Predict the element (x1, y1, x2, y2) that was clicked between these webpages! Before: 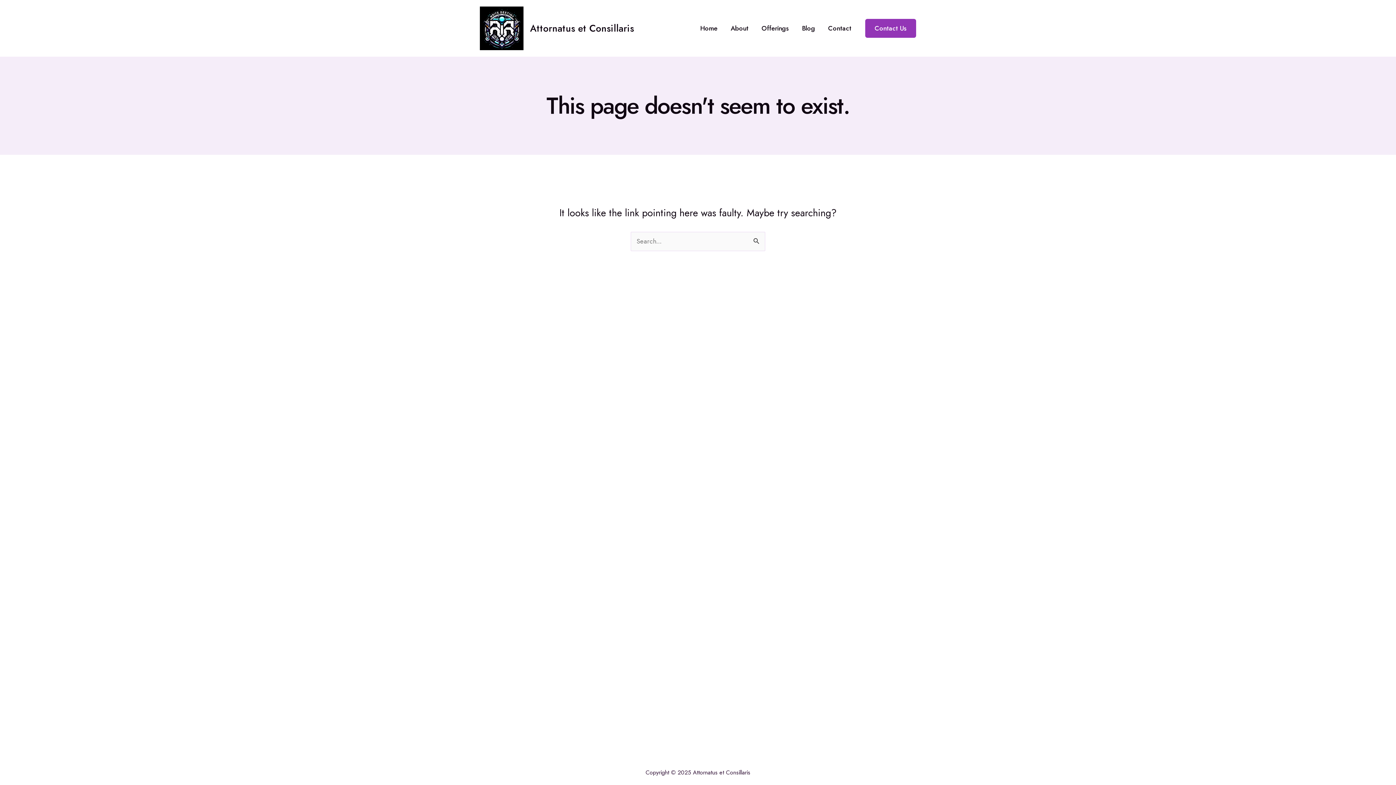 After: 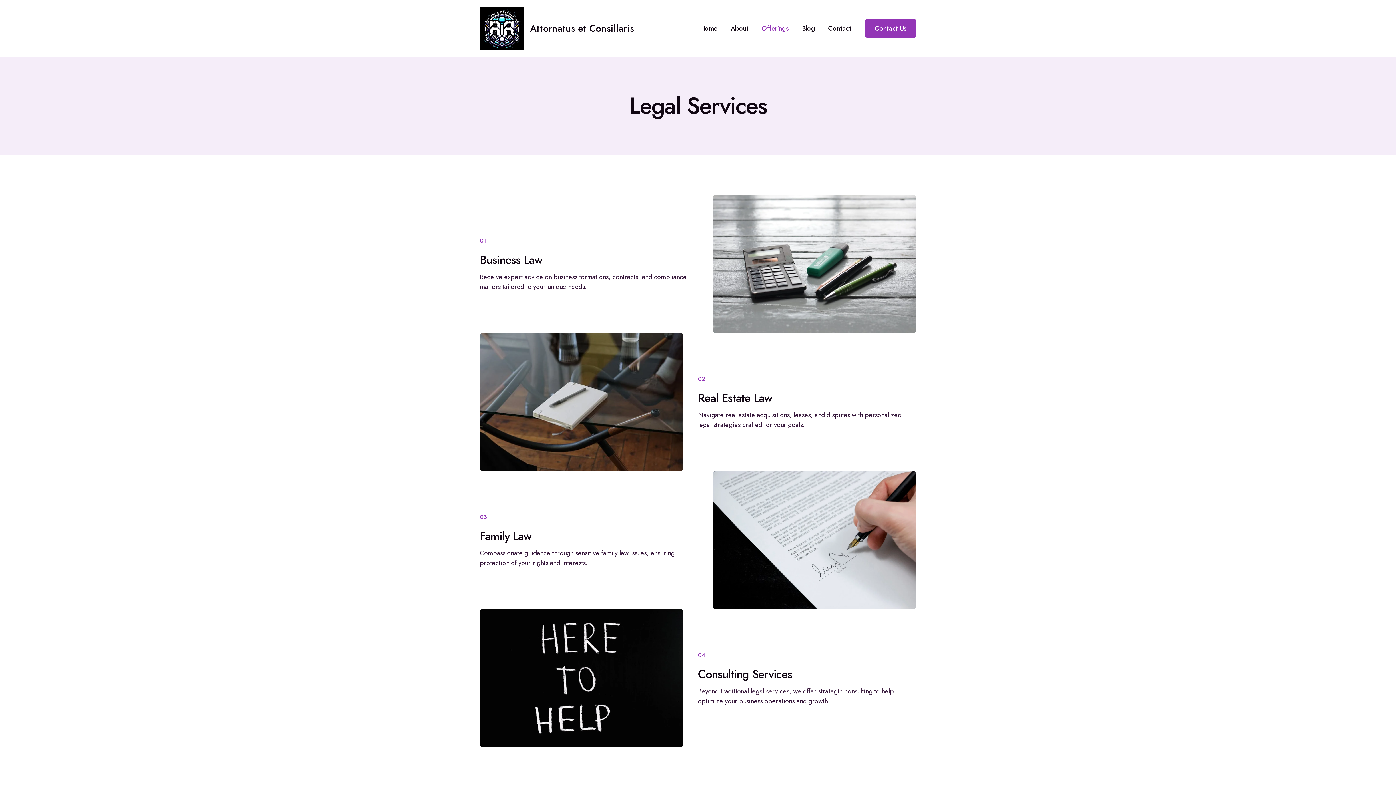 Action: bbox: (755, 10, 795, 46) label: Offerings